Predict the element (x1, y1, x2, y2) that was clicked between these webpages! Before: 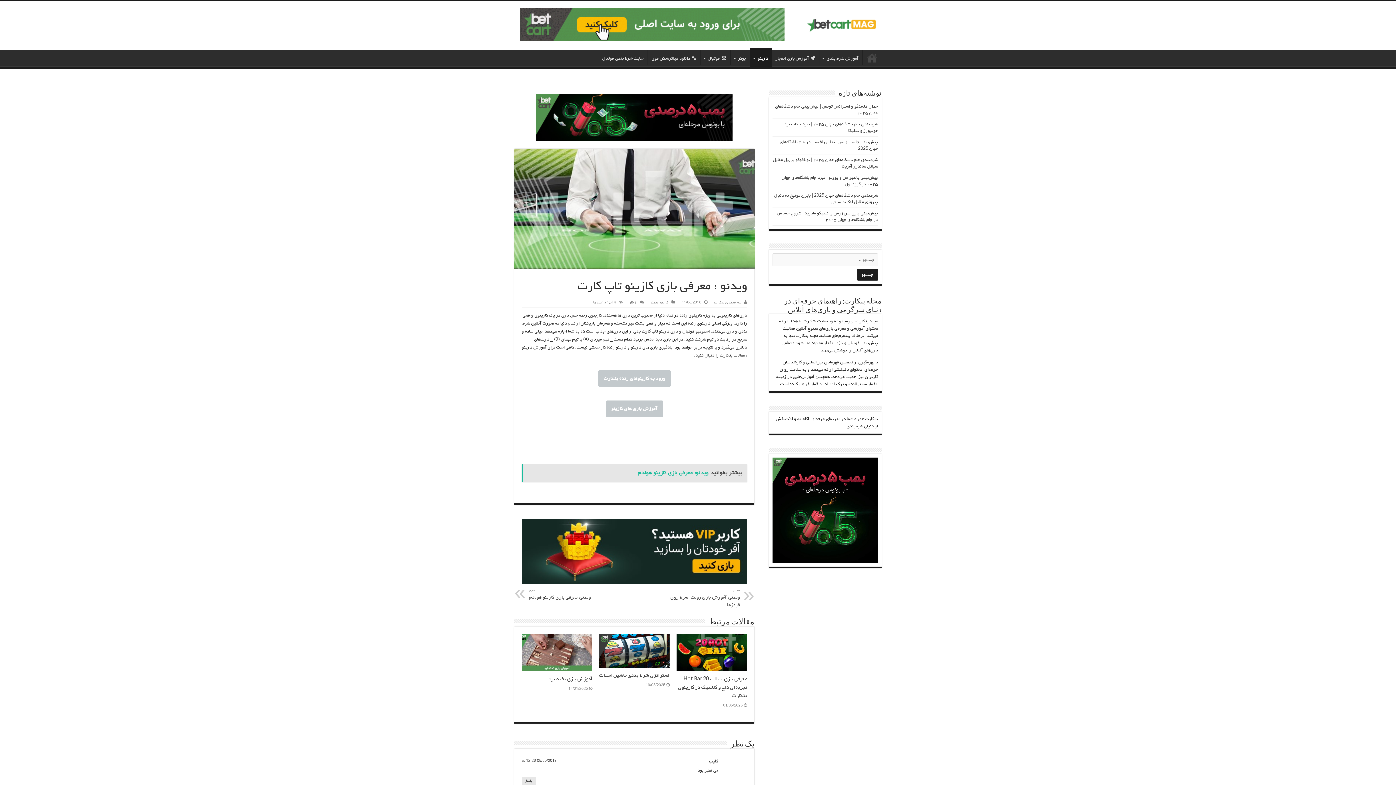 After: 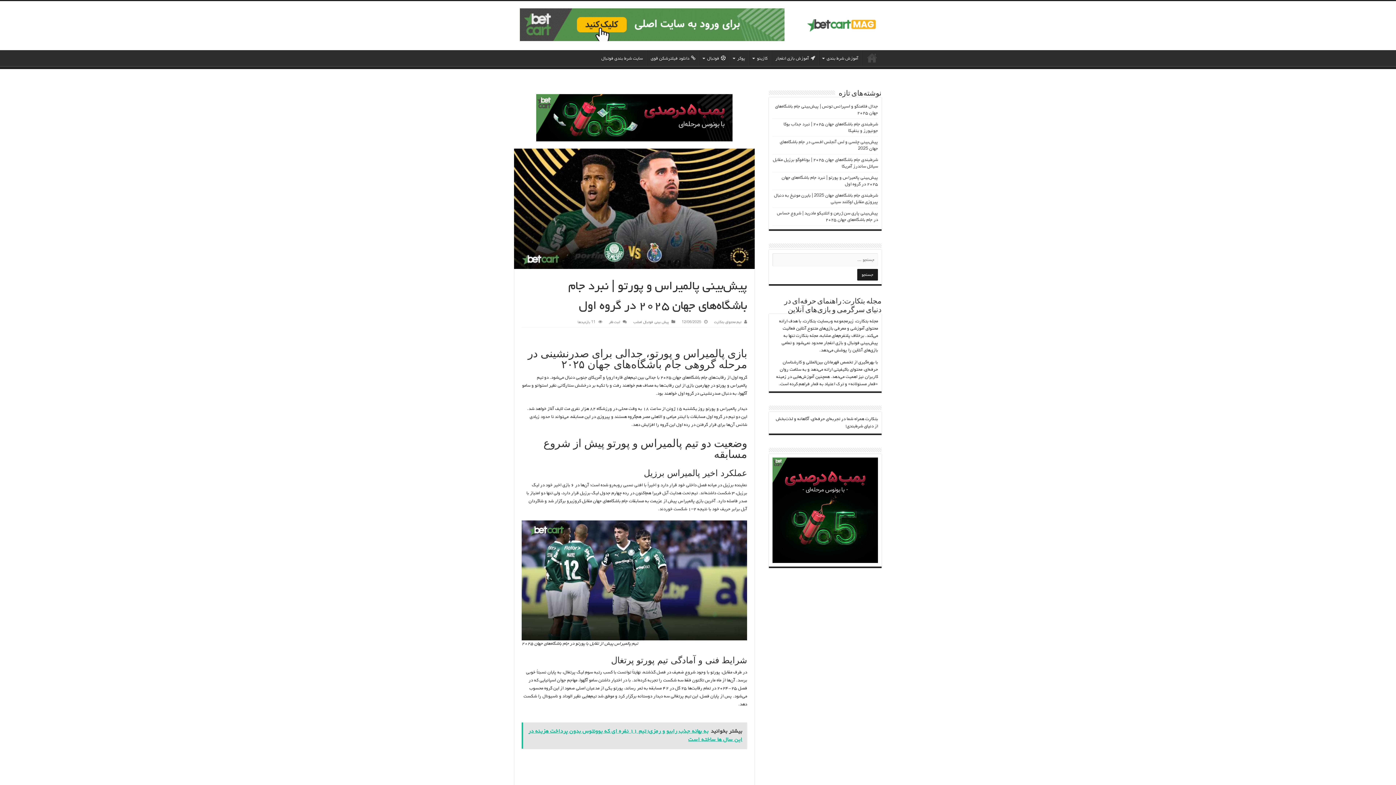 Action: bbox: (781, 174, 878, 188) label: پیش‌بینی پالمیراس و پورتو | نبرد جام باشگاه‌های جهان ۲۰۲۵ در گروه اول